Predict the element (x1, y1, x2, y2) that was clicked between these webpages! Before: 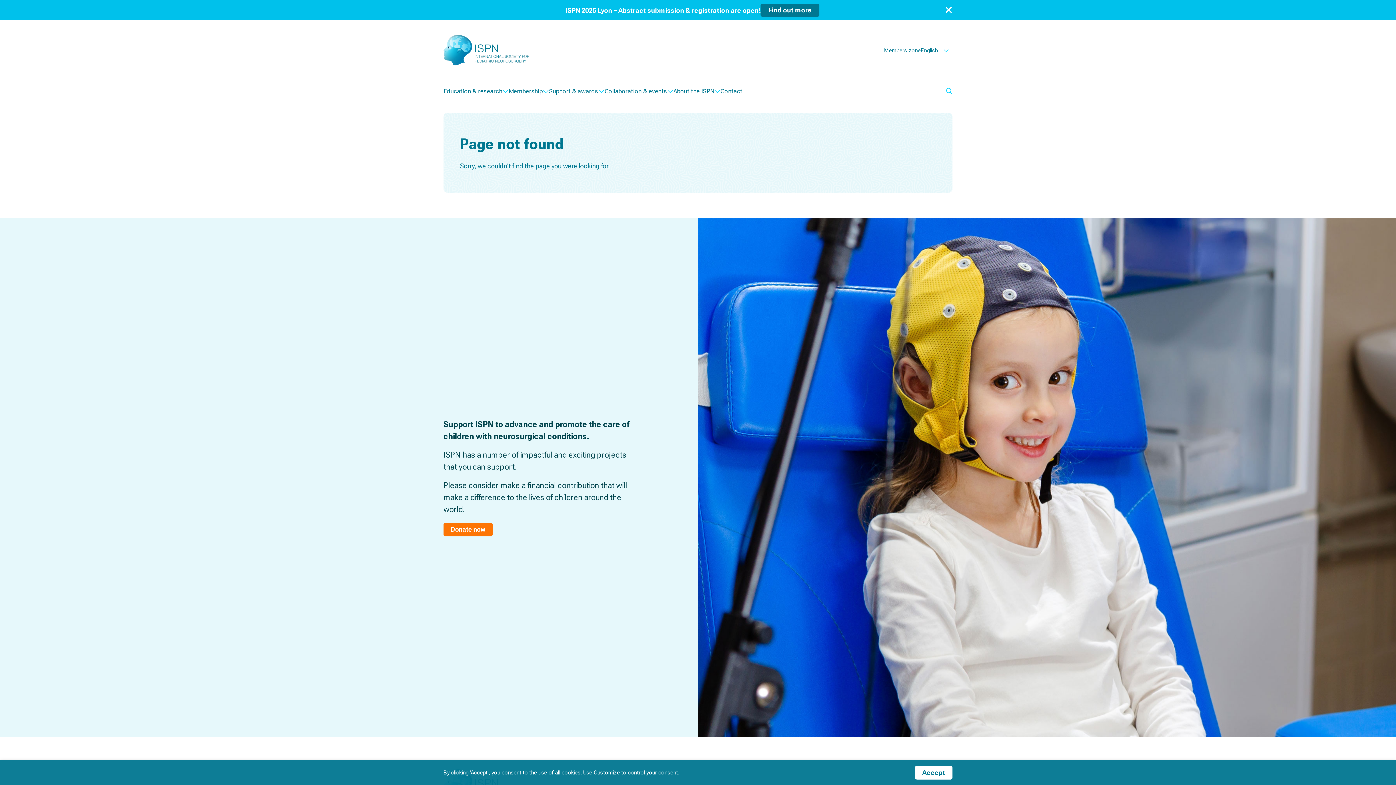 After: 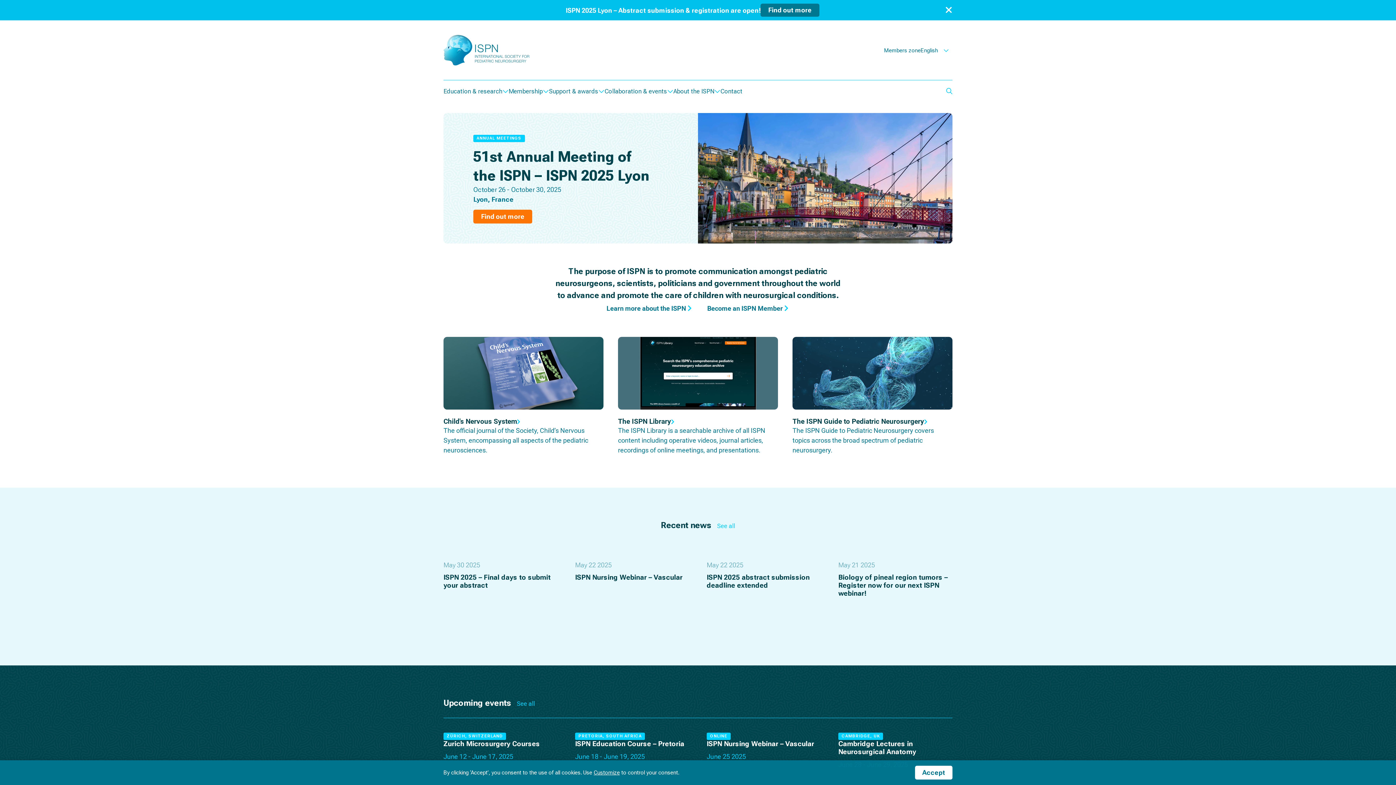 Action: bbox: (443, 45, 529, 53)